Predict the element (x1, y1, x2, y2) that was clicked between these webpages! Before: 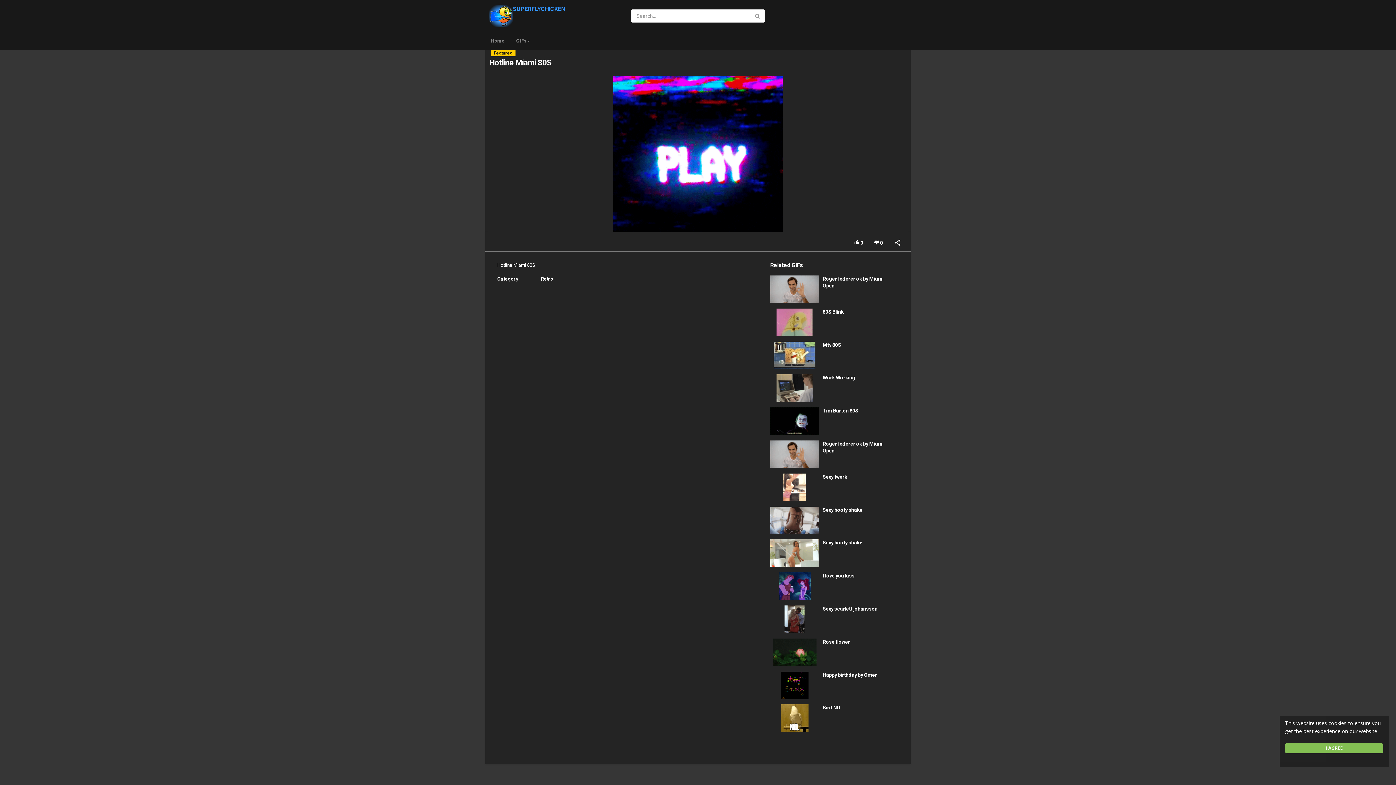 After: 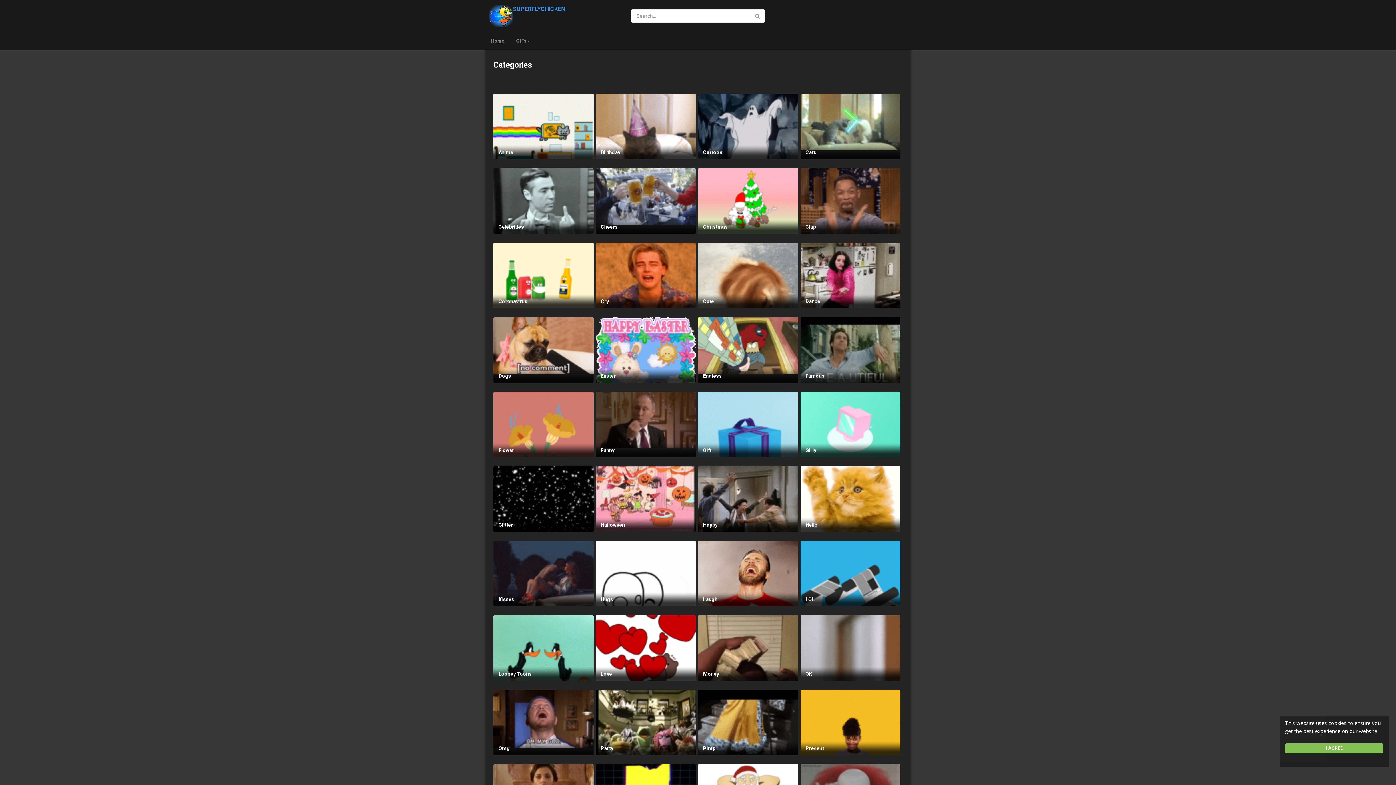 Action: bbox: (510, 34, 535, 48) label: GIFs